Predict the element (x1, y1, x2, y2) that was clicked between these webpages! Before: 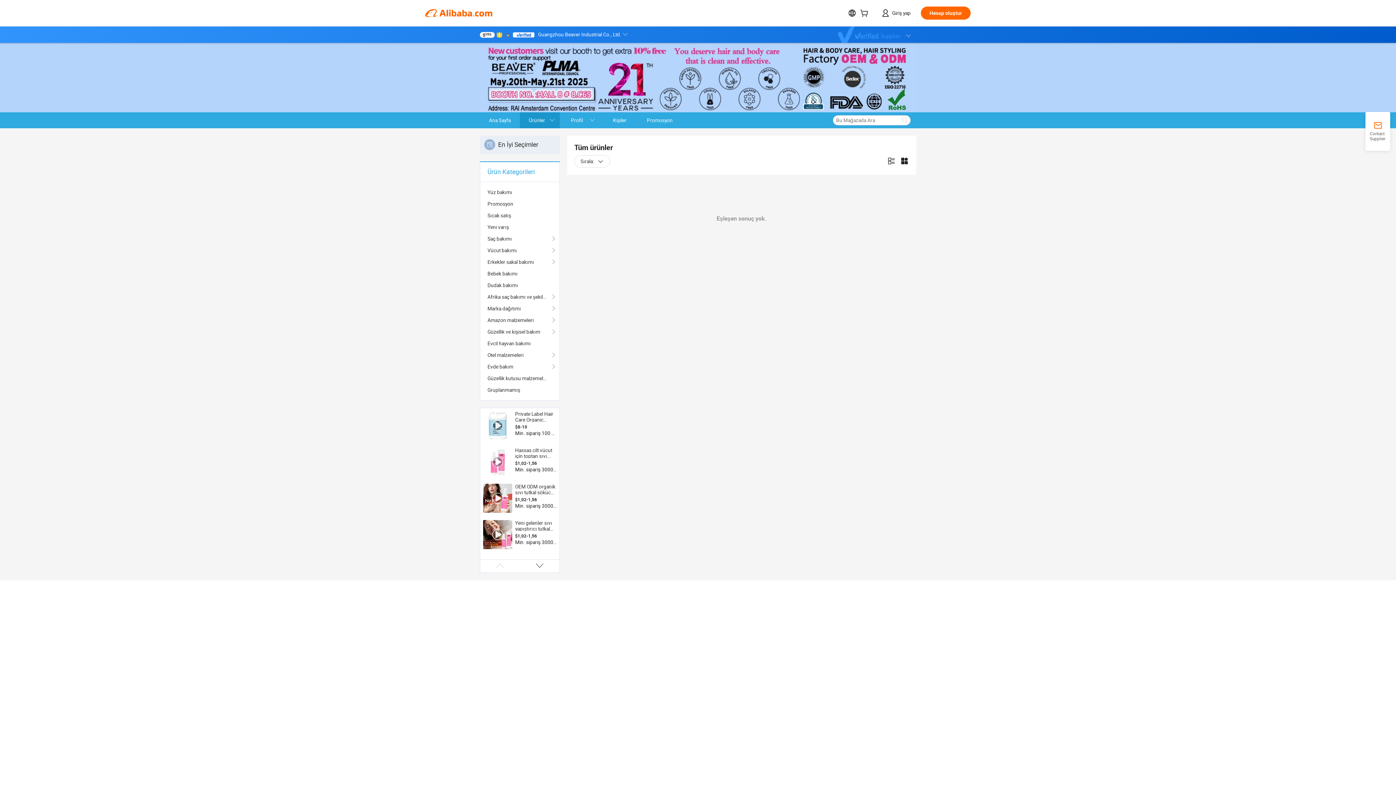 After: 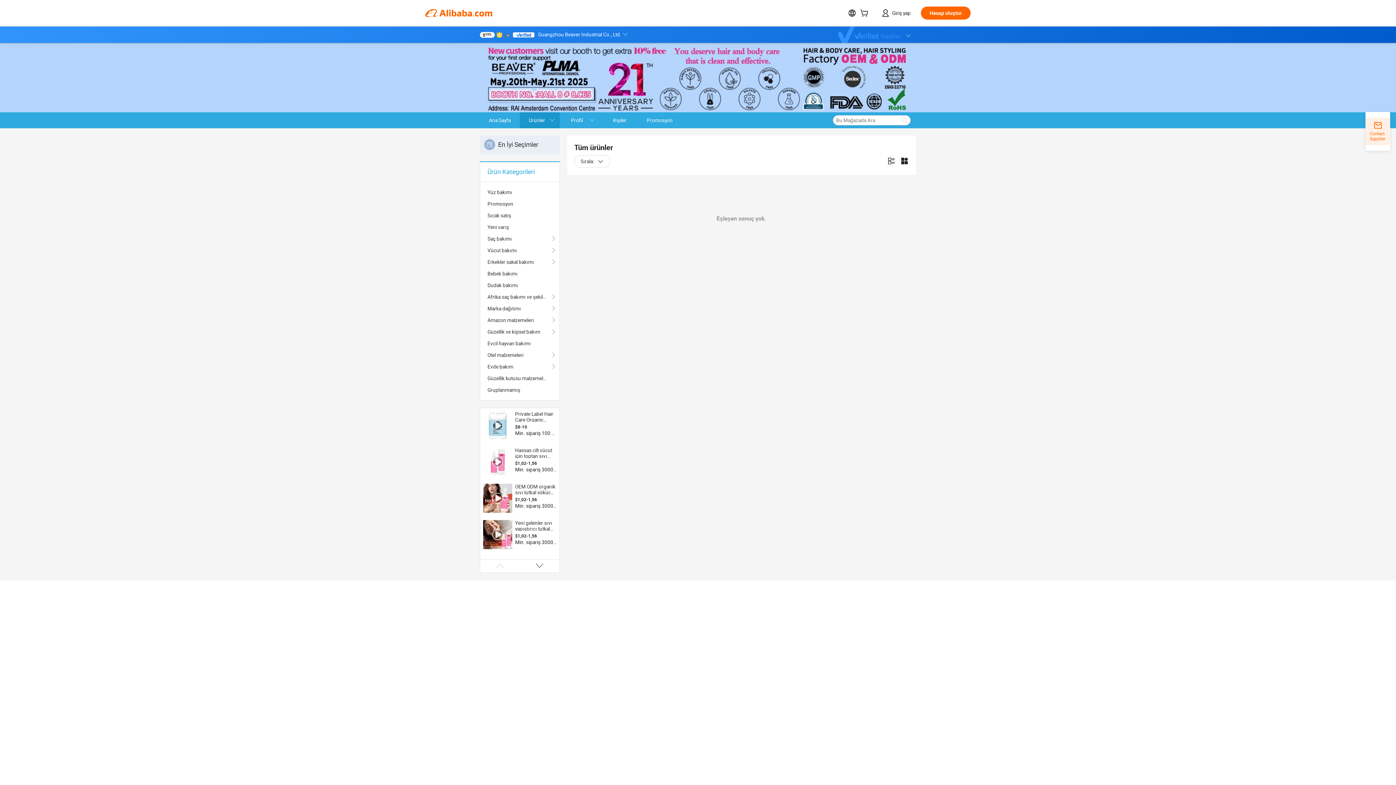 Action: label: Contact Supplier bbox: (1365, 121, 1390, 141)